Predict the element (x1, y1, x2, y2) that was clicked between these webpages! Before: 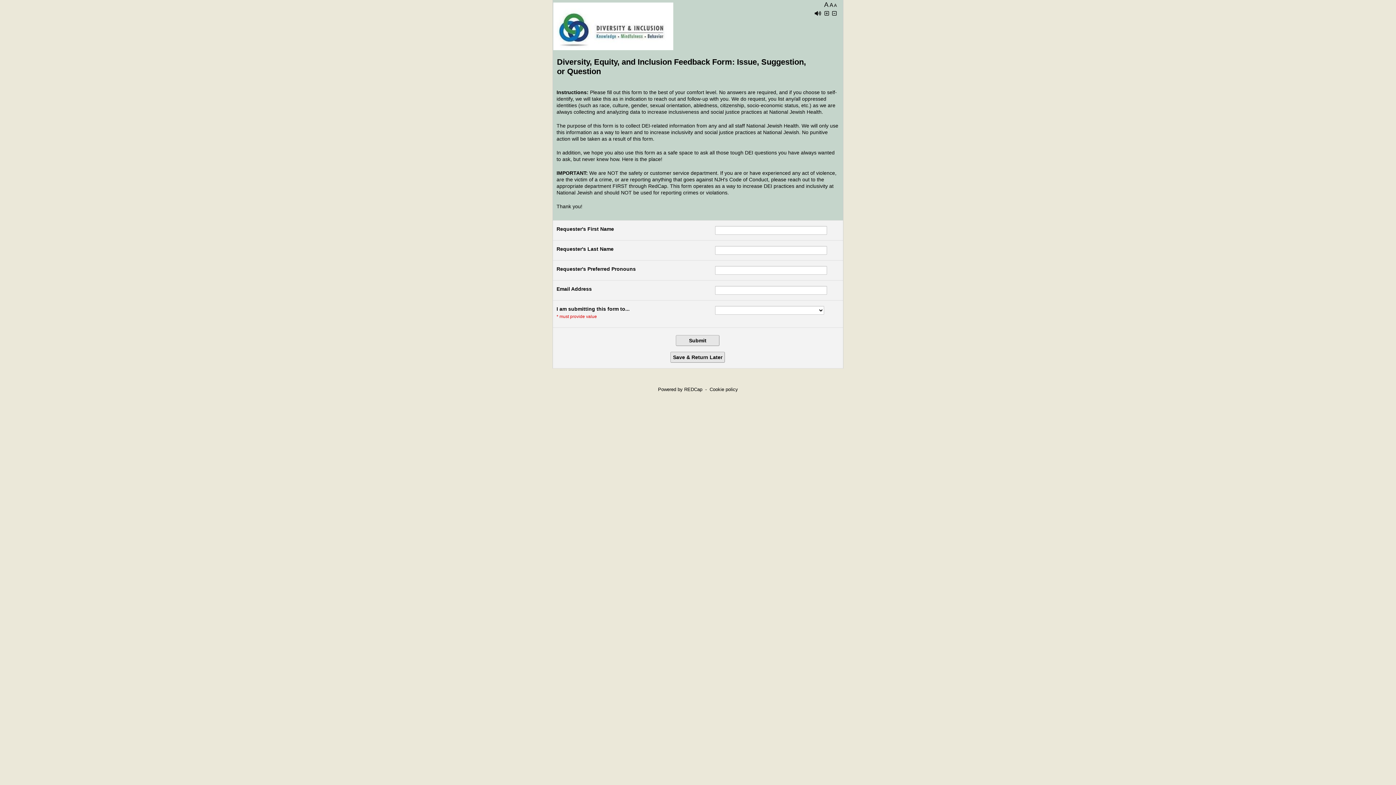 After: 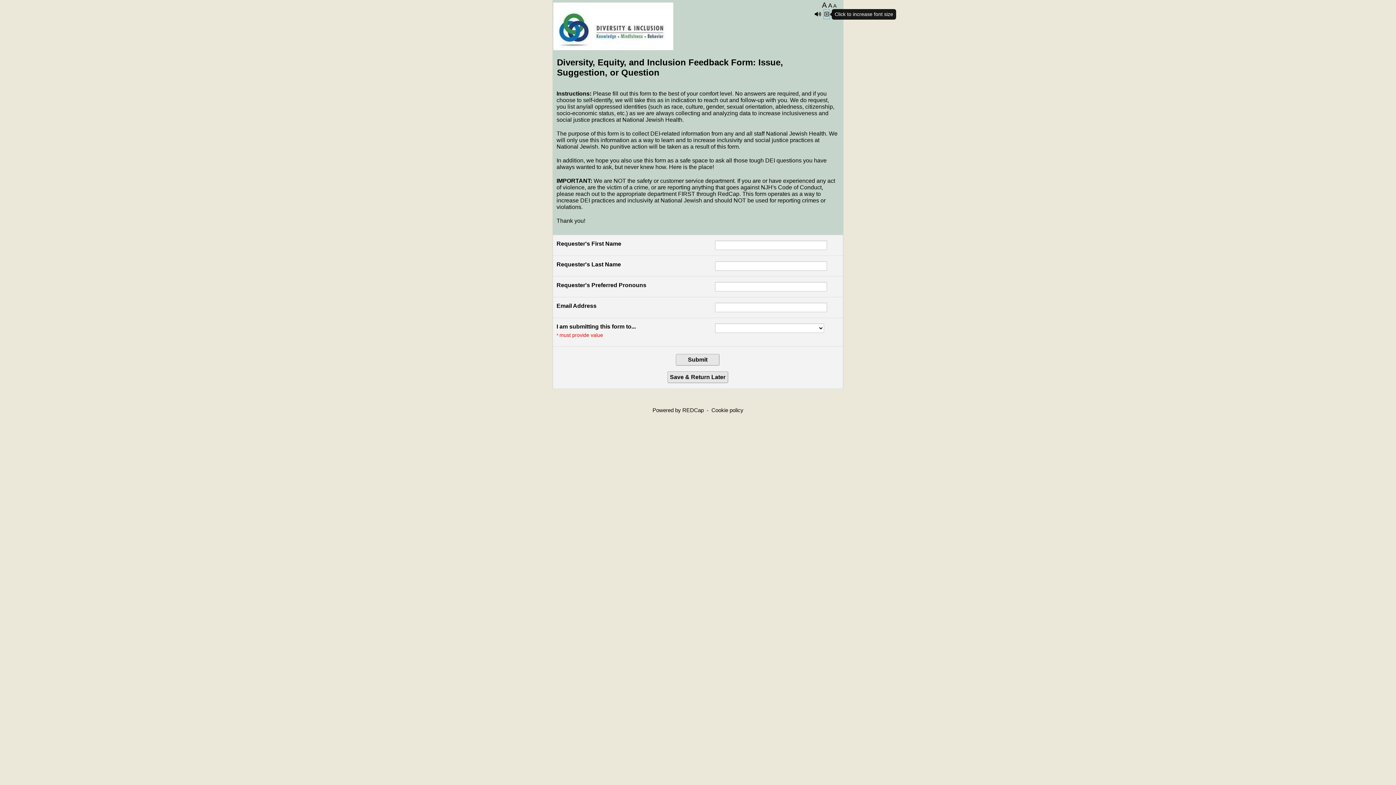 Action: label: Click to increase font size bbox: (824, 9, 829, 18)